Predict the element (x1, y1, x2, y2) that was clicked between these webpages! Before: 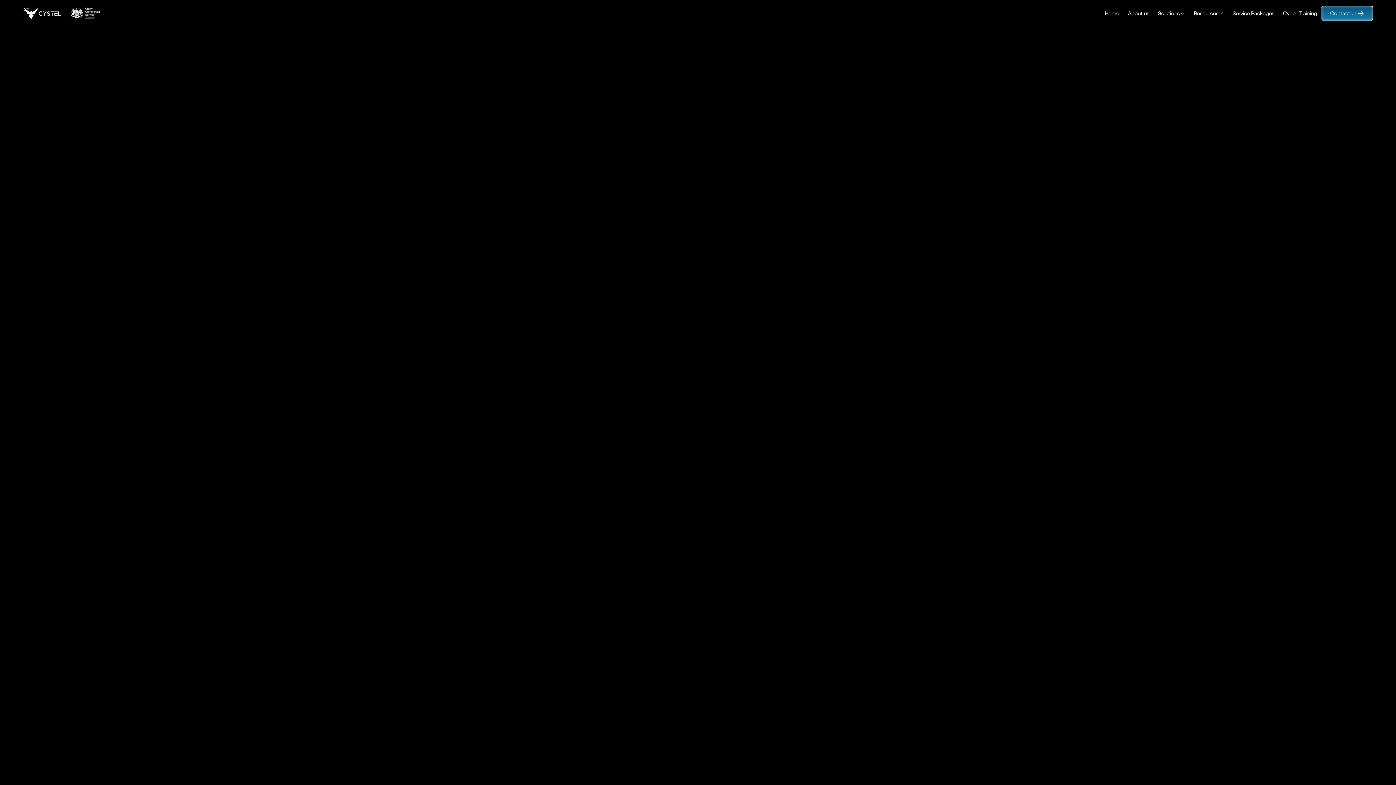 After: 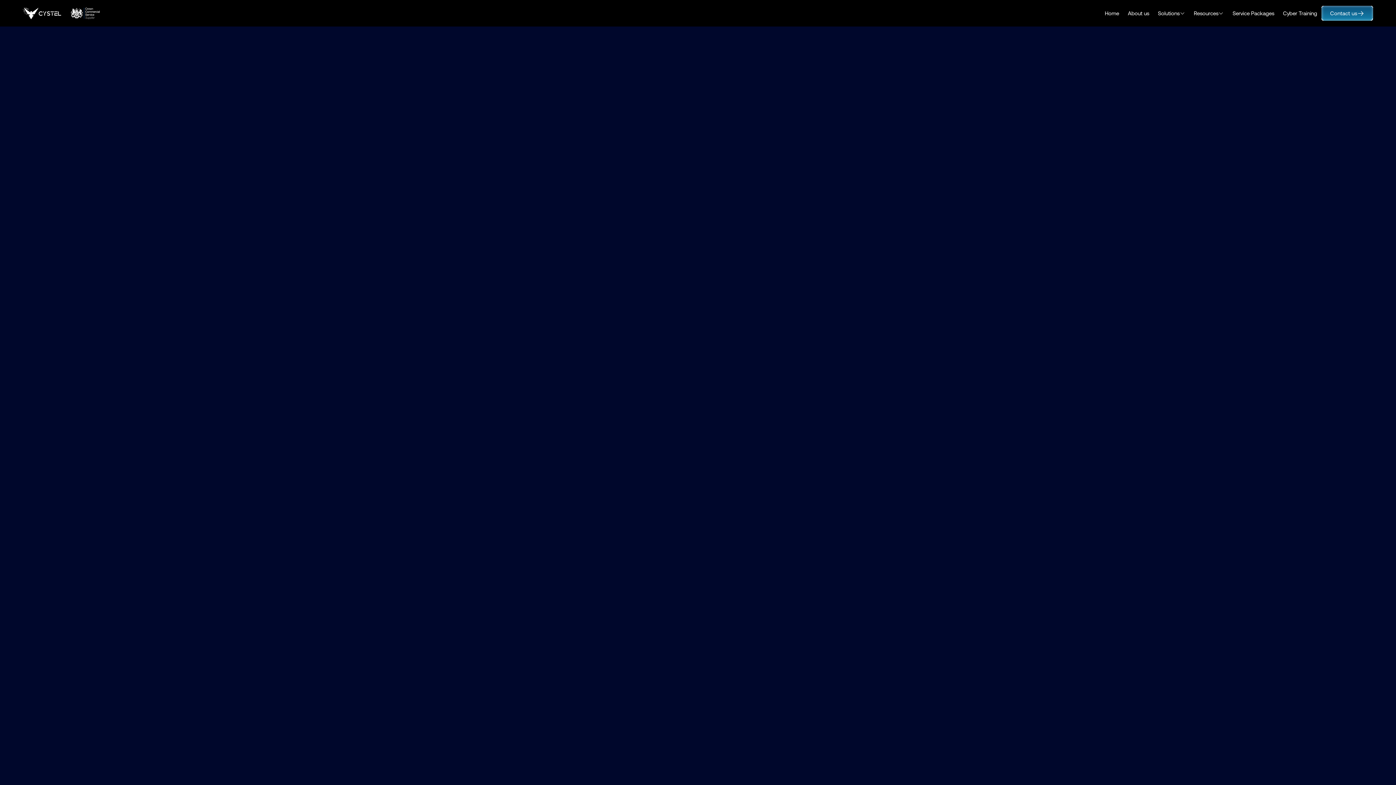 Action: bbox: (1100, 7, 1123, 19) label: Home